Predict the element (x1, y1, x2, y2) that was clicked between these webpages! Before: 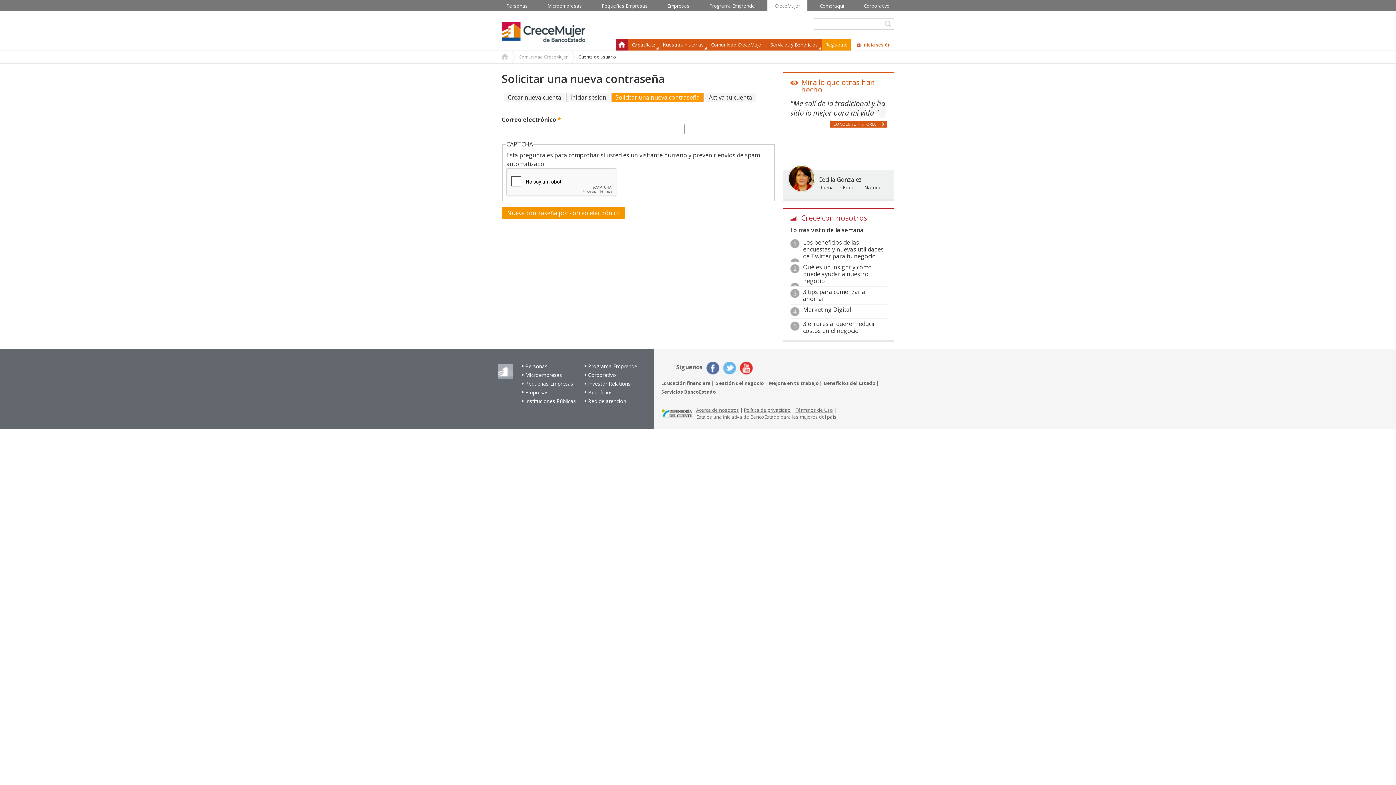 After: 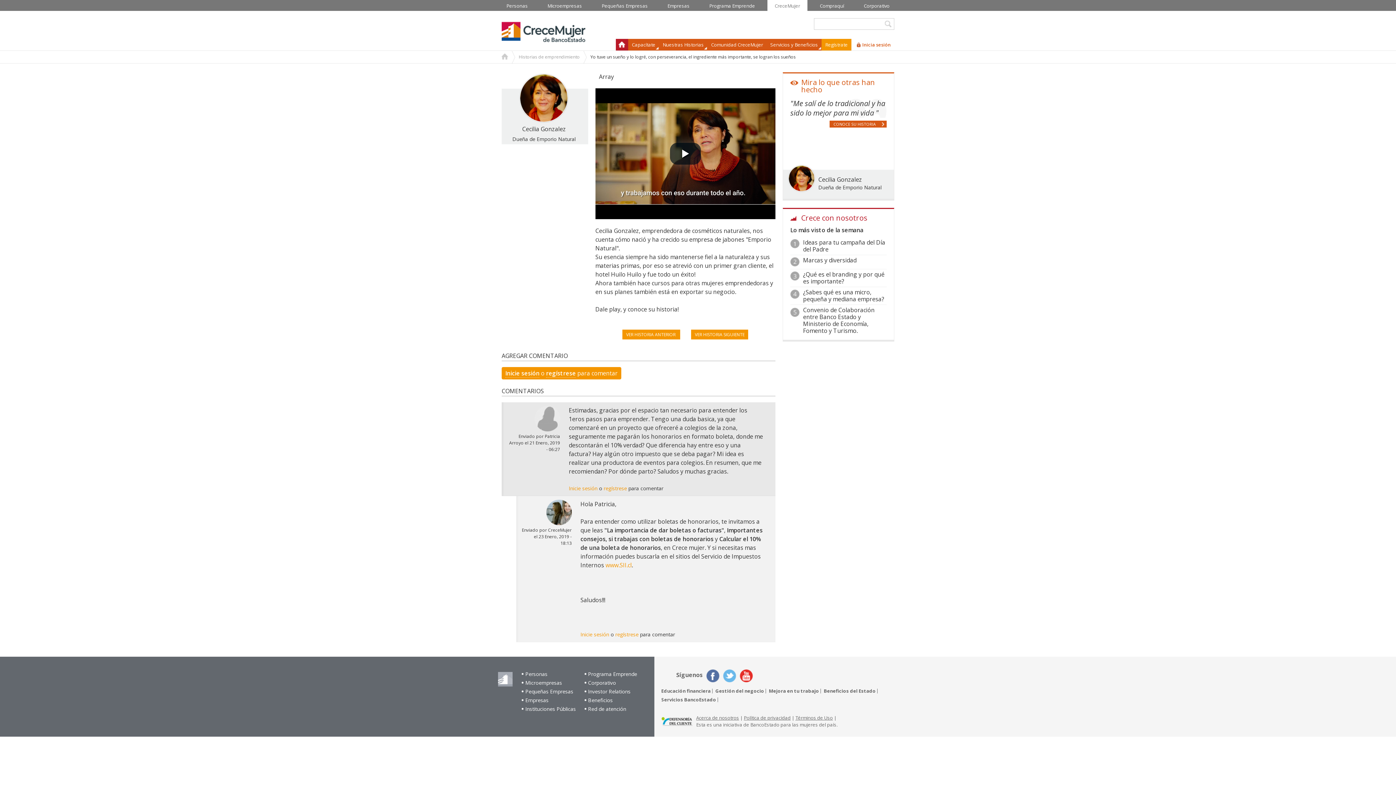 Action: label: CONOCE SU HISTORIA bbox: (829, 120, 886, 127)